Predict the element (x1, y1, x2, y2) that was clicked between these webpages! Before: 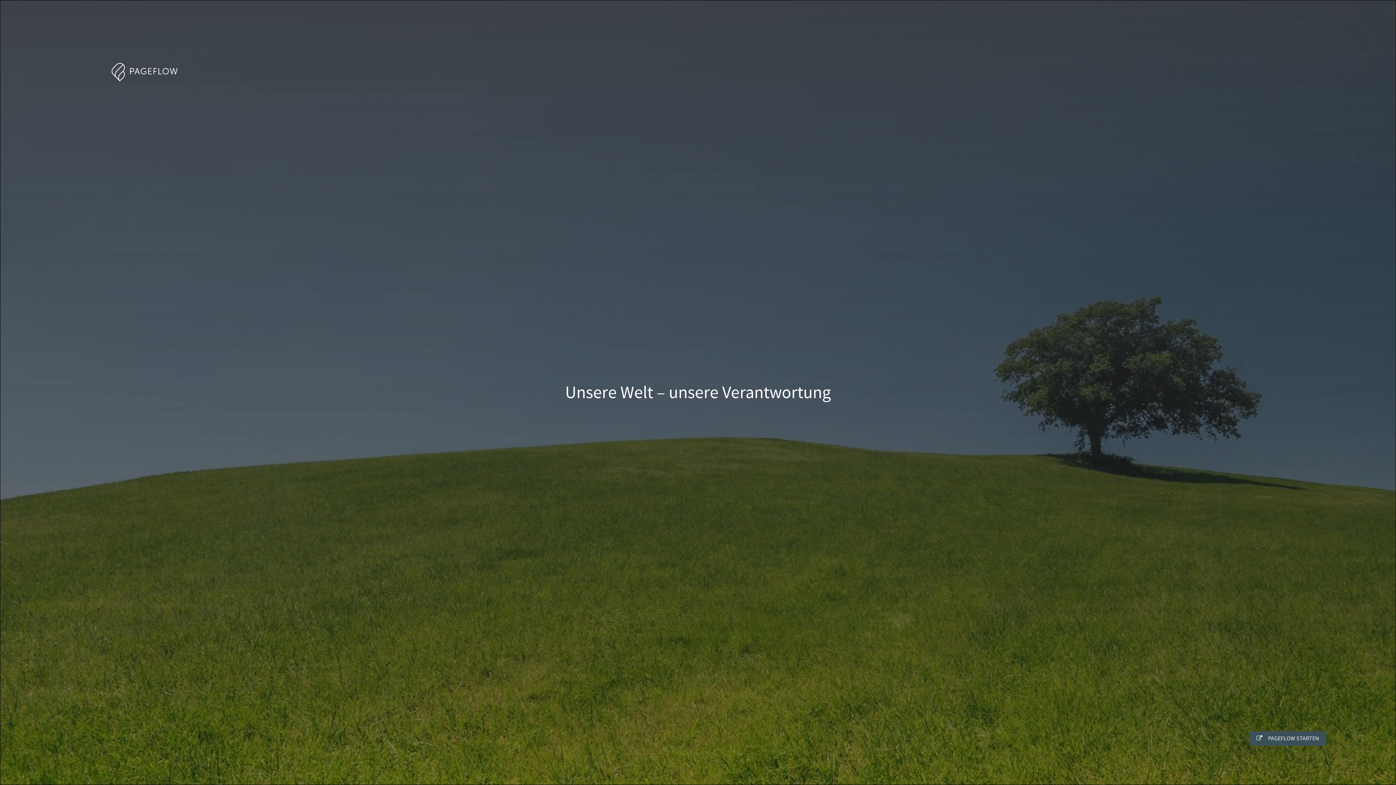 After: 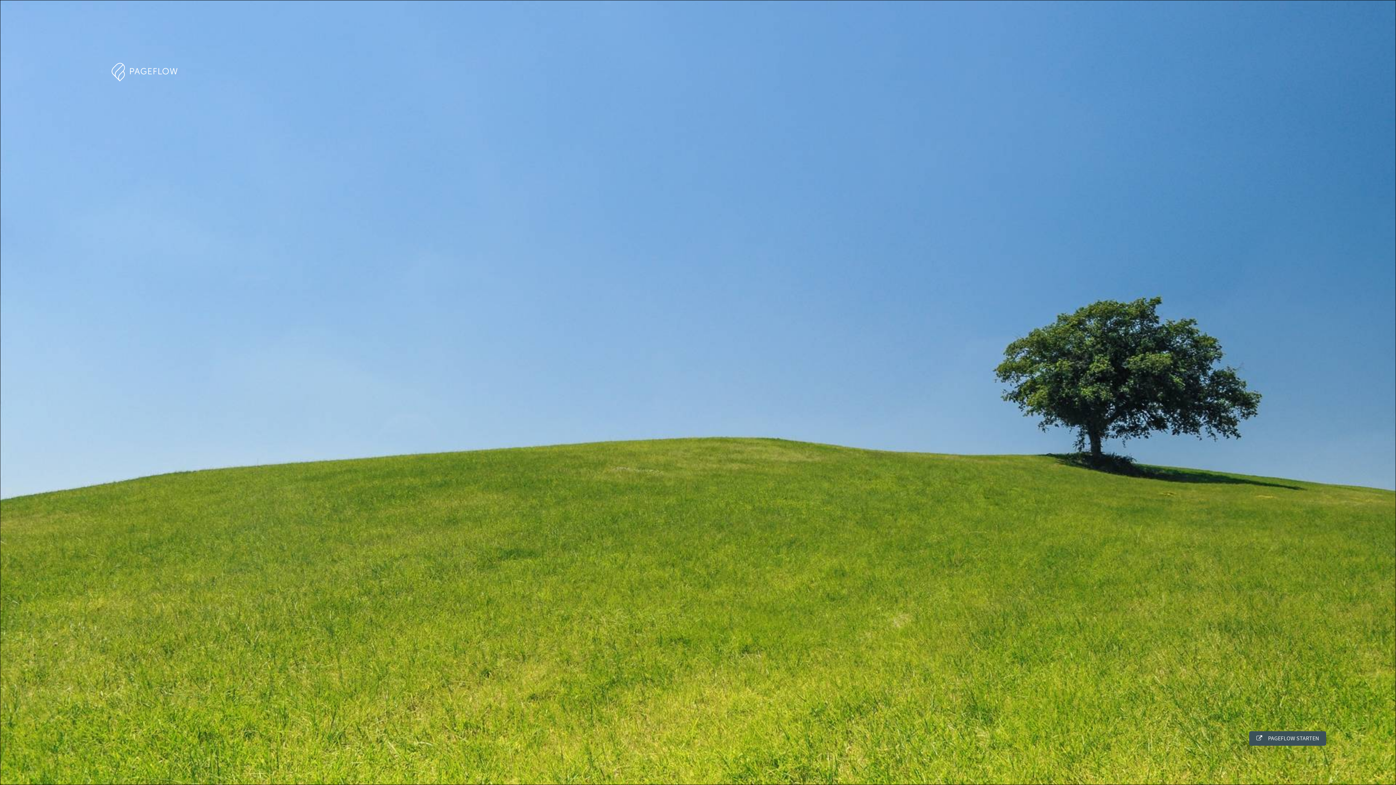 Action: bbox: (0, 0, 1396, 785)